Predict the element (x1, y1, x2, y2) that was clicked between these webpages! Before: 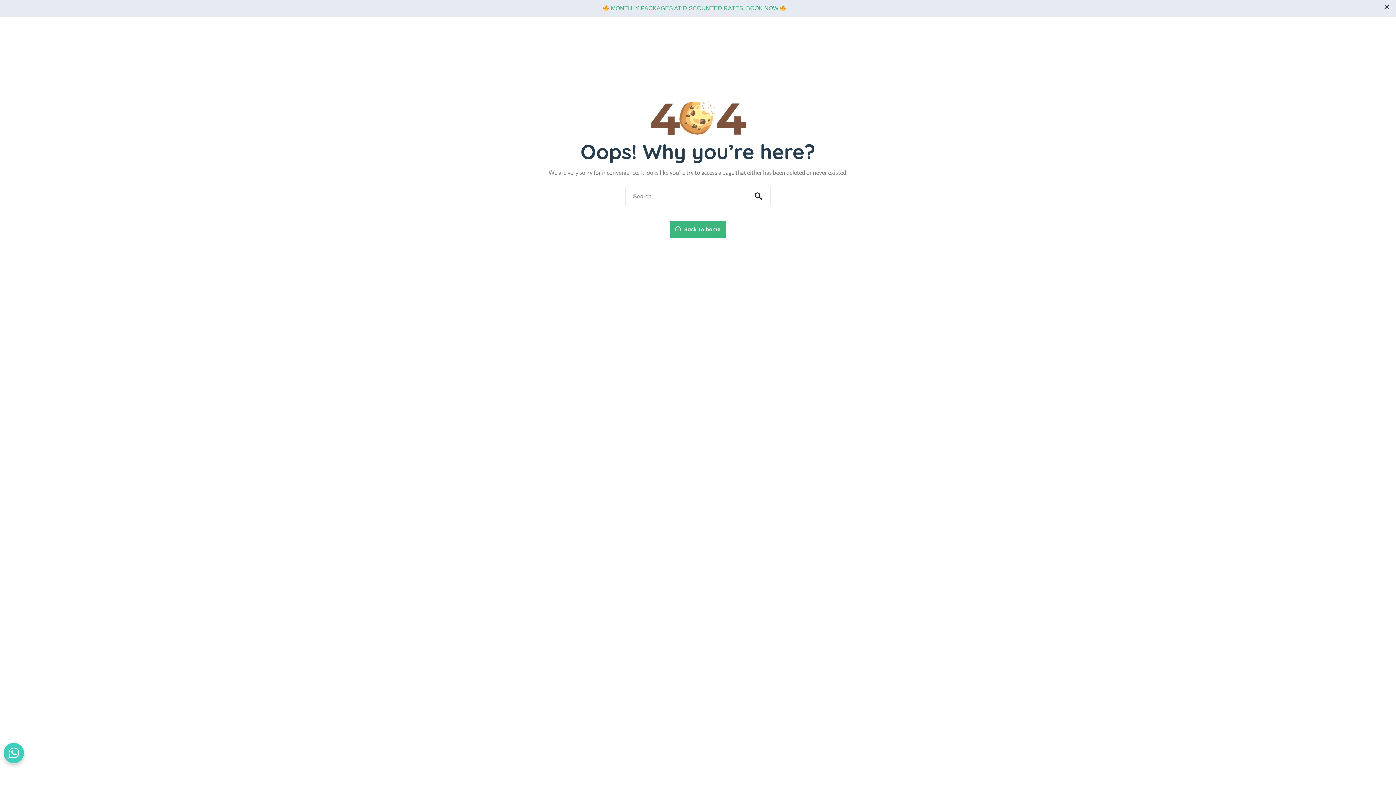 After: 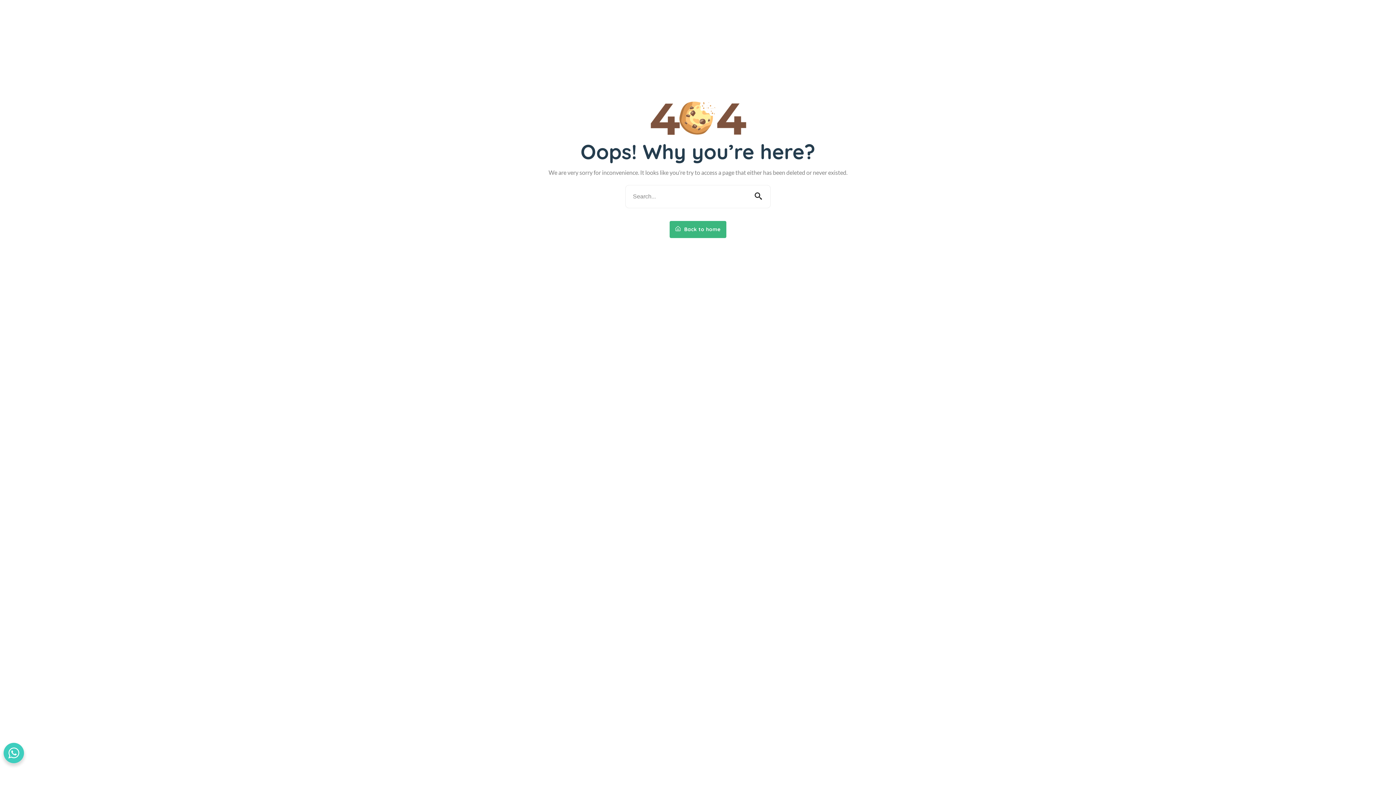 Action: bbox: (1381, 3, 1392, 11)